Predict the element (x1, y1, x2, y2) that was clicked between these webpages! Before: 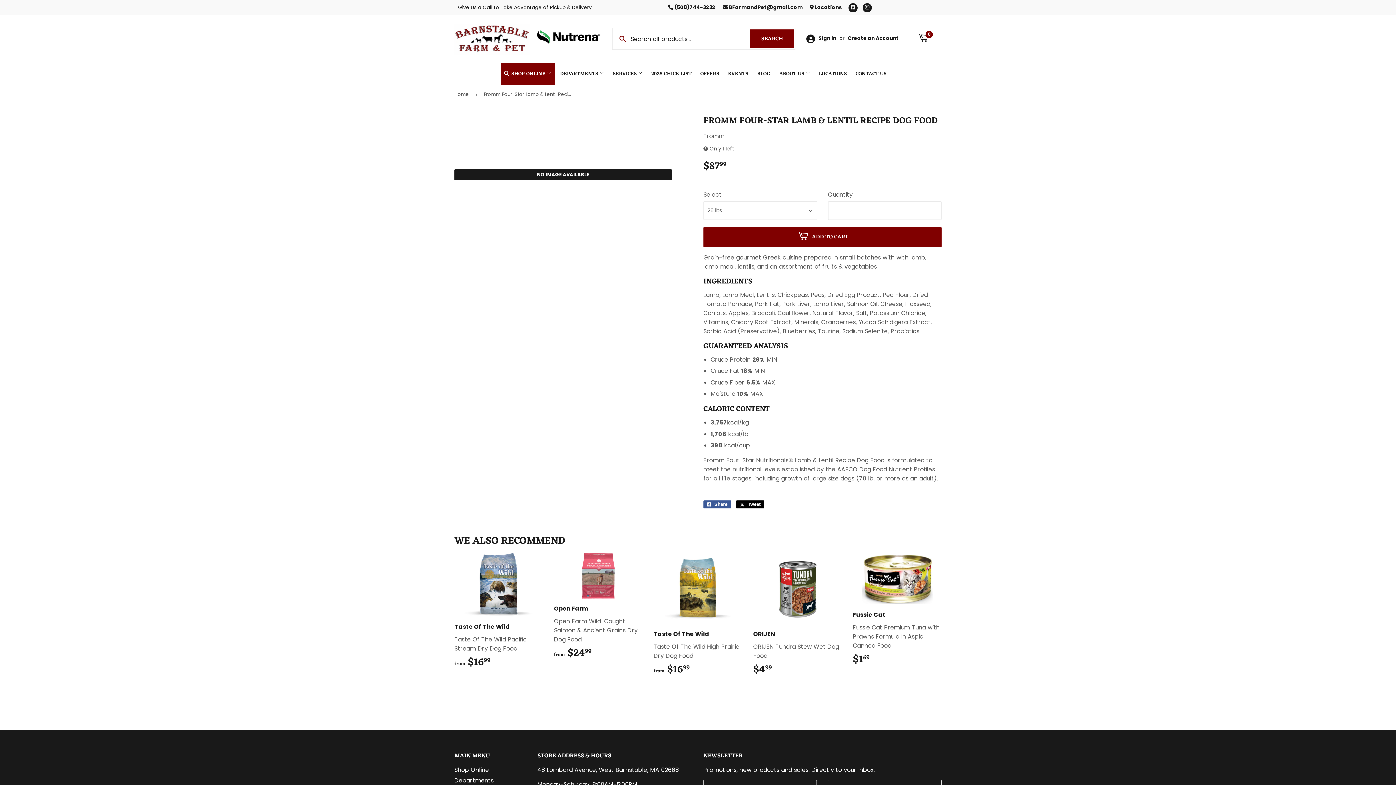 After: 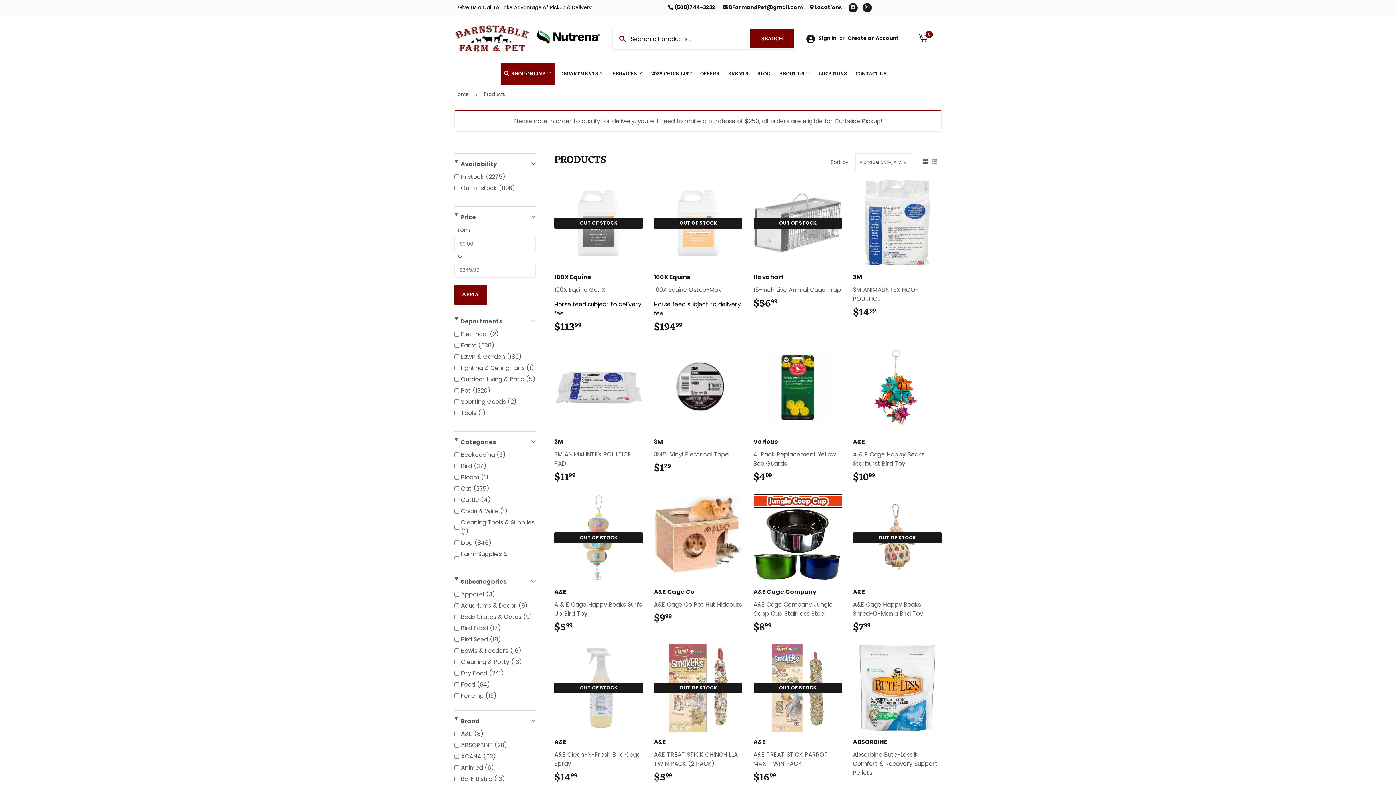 Action: label:  SHOP ONLINE  bbox: (500, 62, 555, 85)